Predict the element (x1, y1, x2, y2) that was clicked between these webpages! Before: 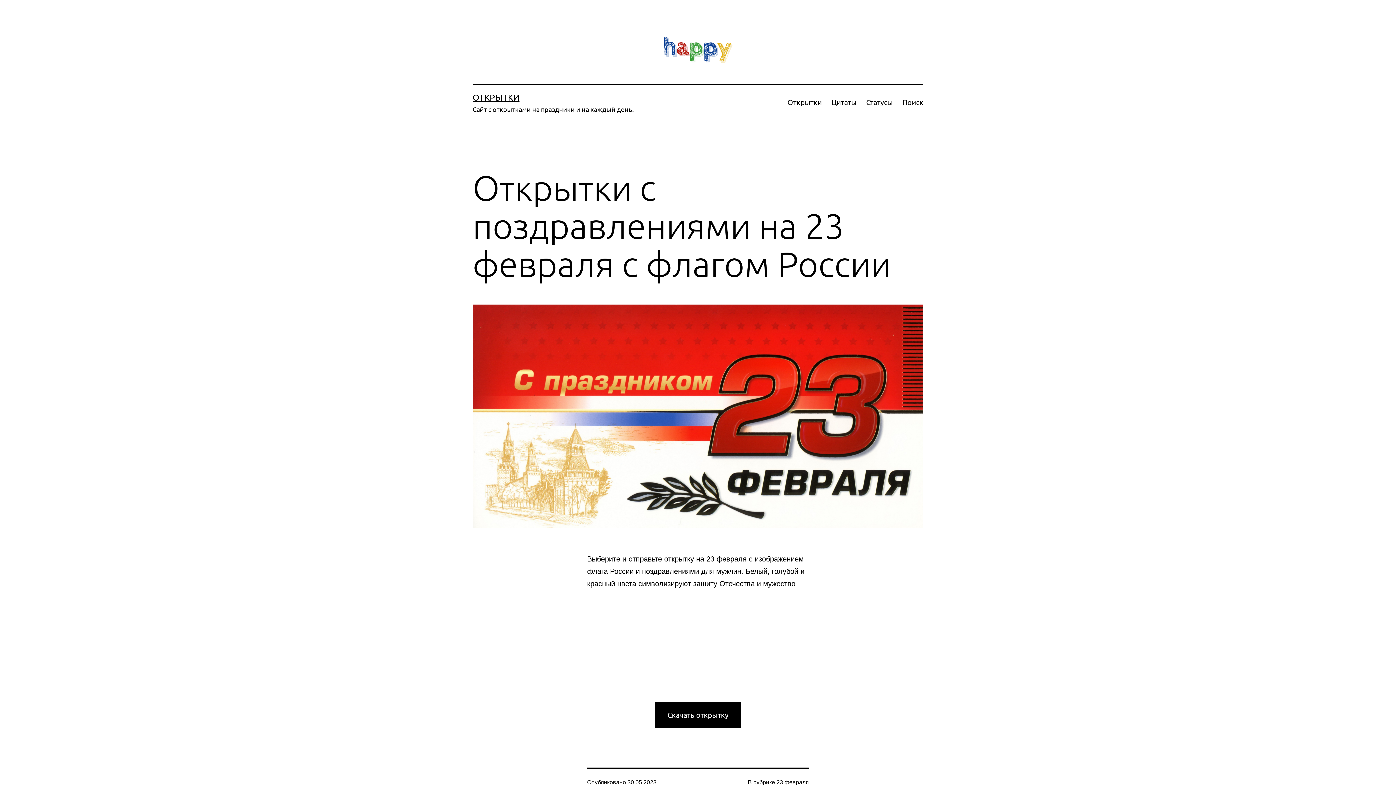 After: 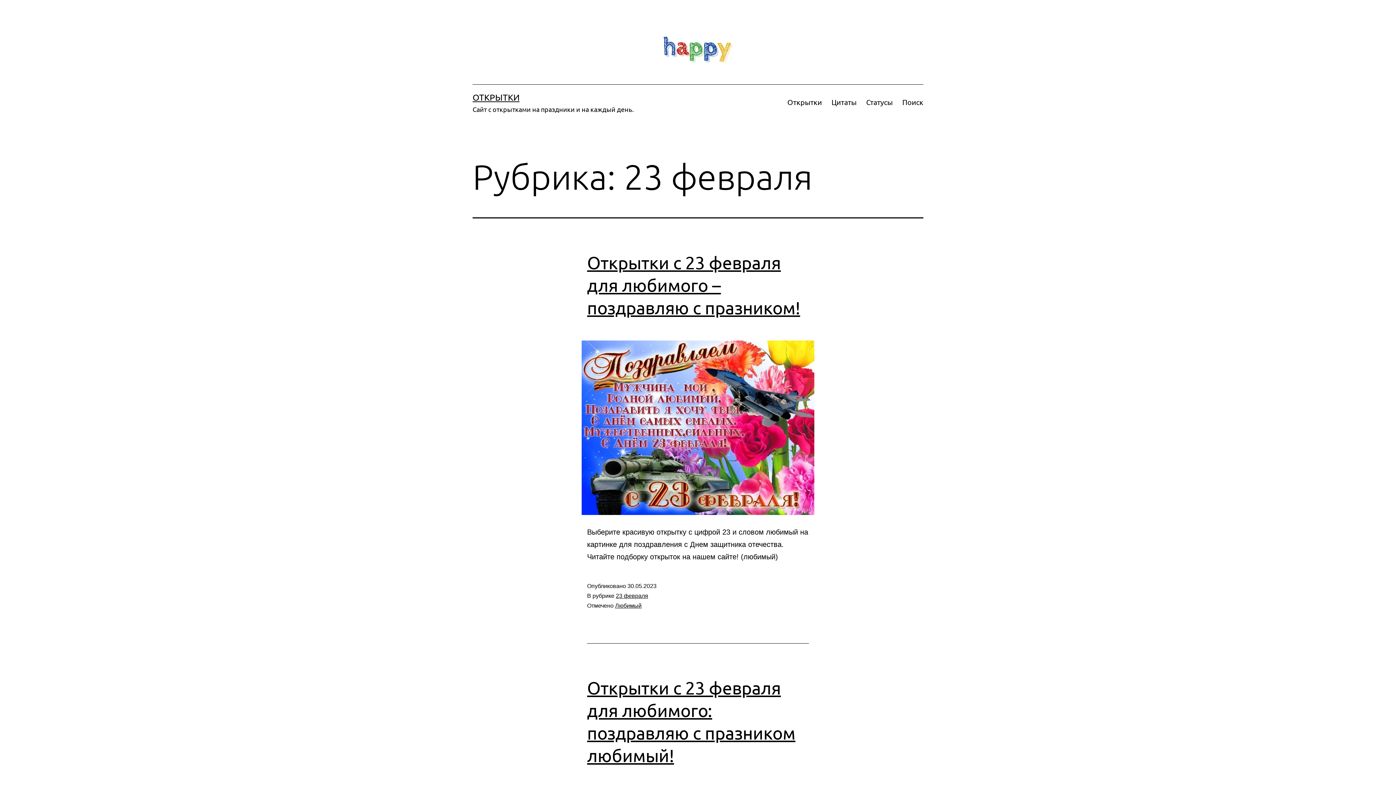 Action: label: 23 февраля bbox: (776, 779, 809, 785)